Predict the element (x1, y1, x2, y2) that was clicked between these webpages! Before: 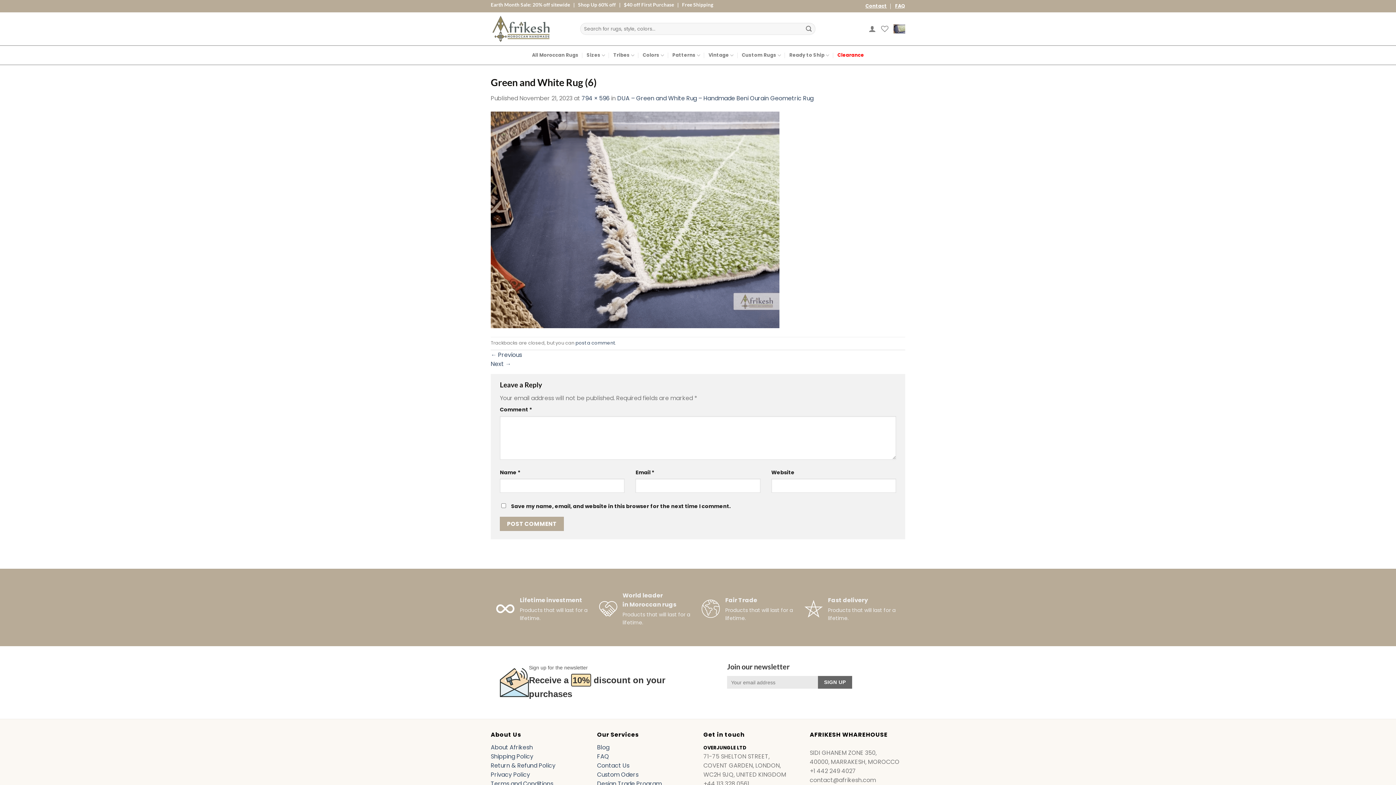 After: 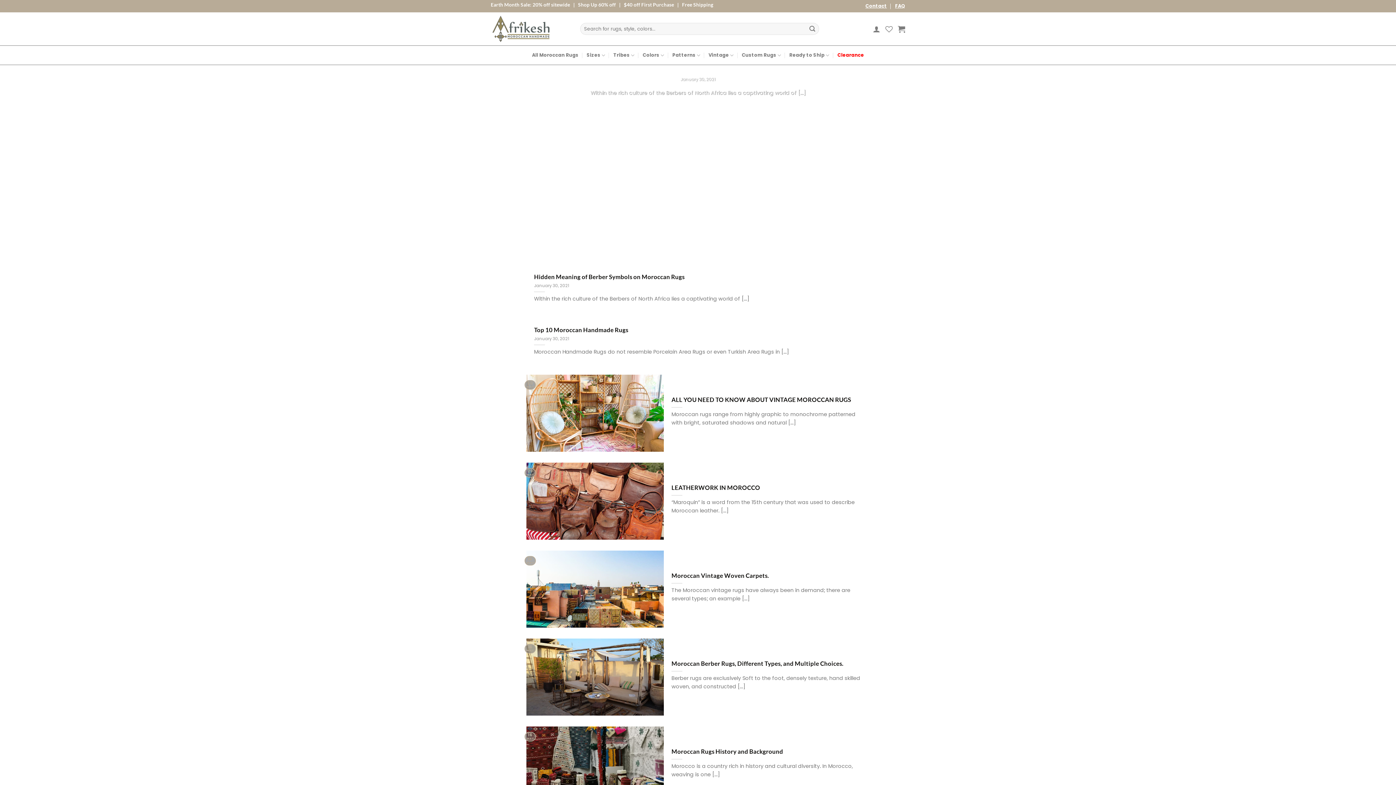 Action: label: Blog bbox: (597, 743, 609, 751)